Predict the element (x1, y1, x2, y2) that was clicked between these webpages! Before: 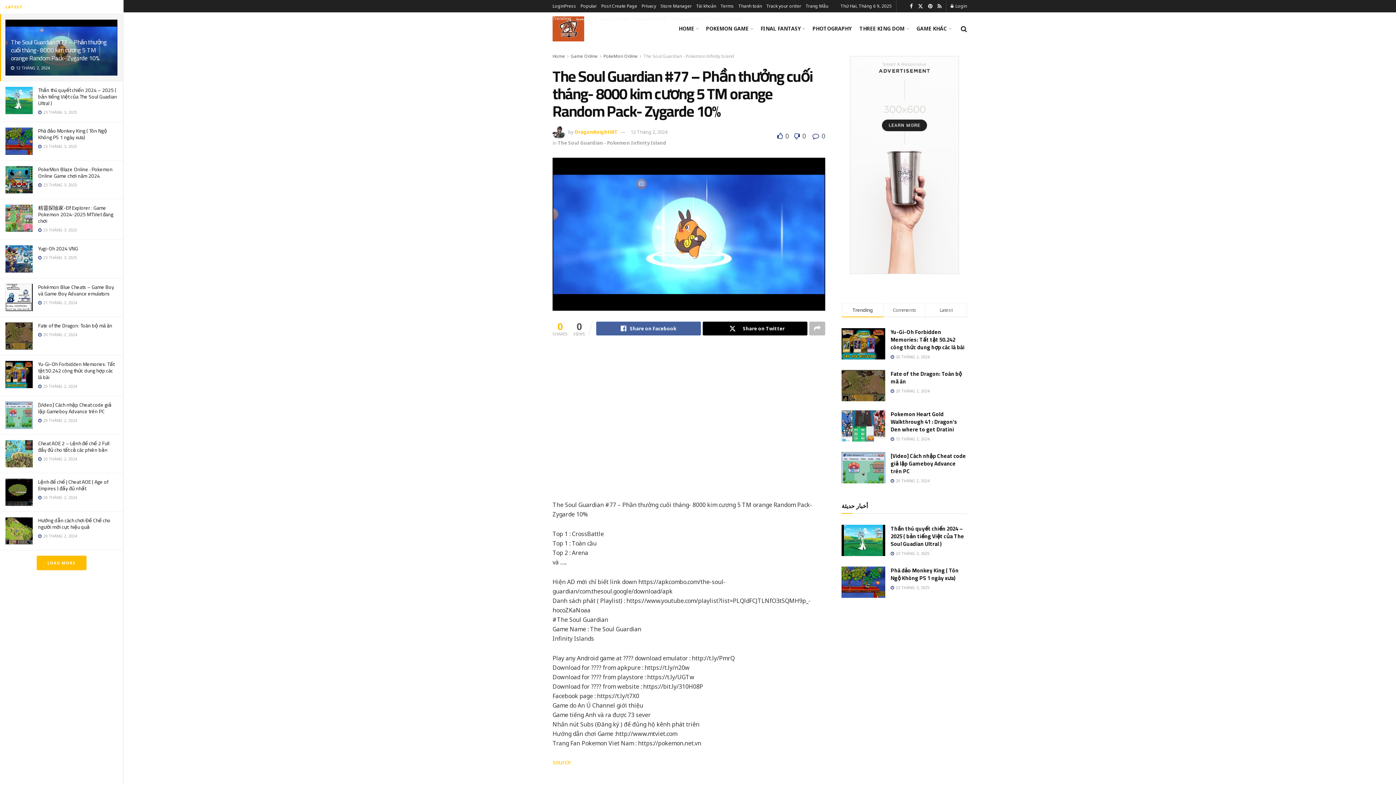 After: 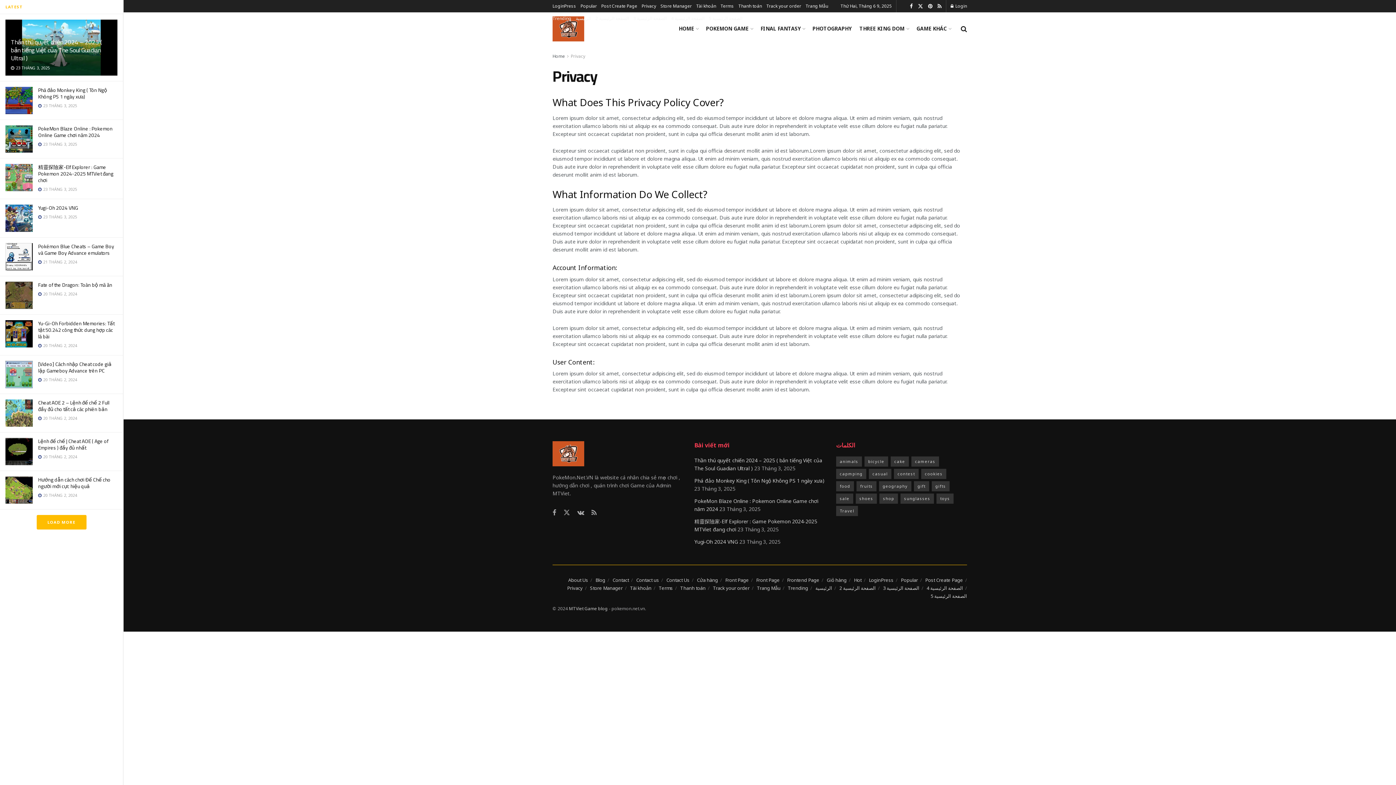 Action: label: Privacy bbox: (641, 0, 656, 12)